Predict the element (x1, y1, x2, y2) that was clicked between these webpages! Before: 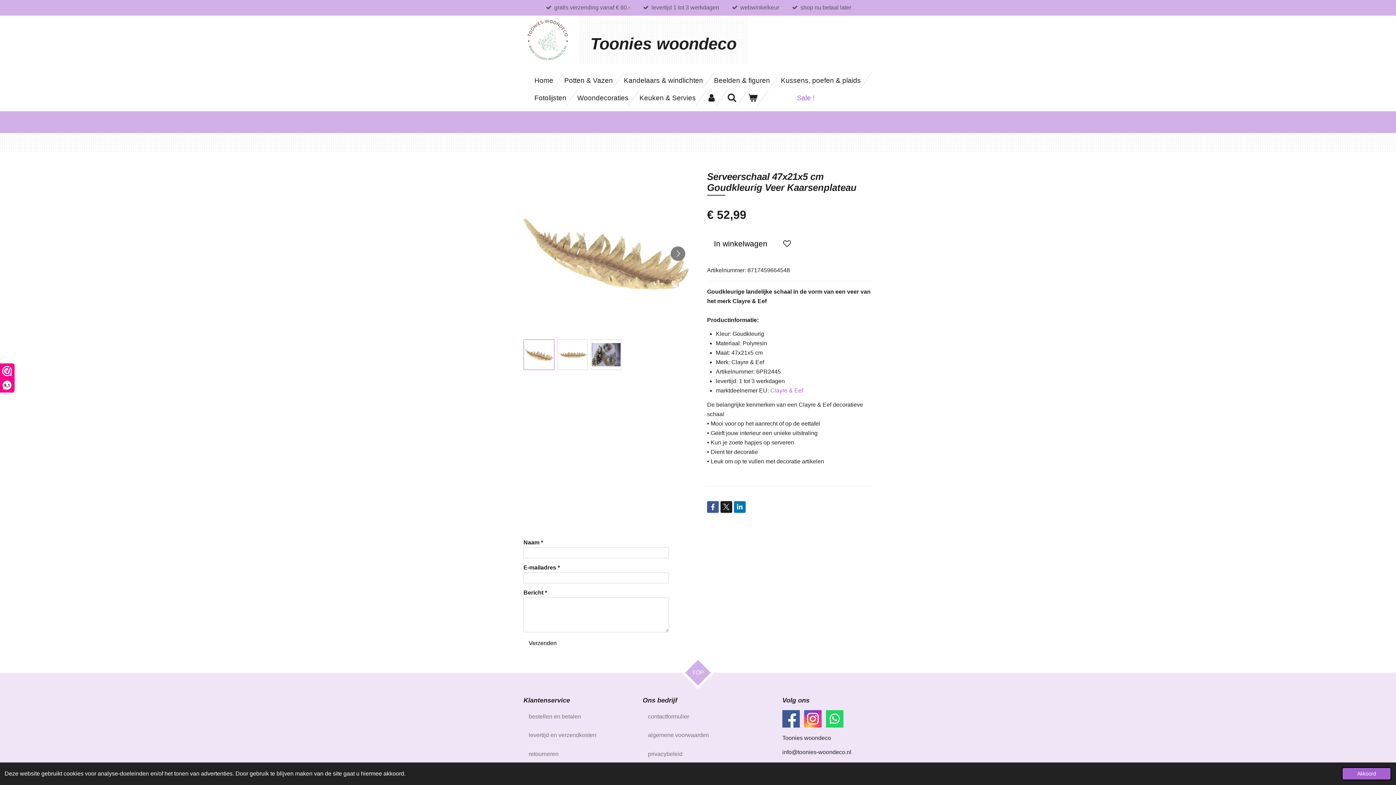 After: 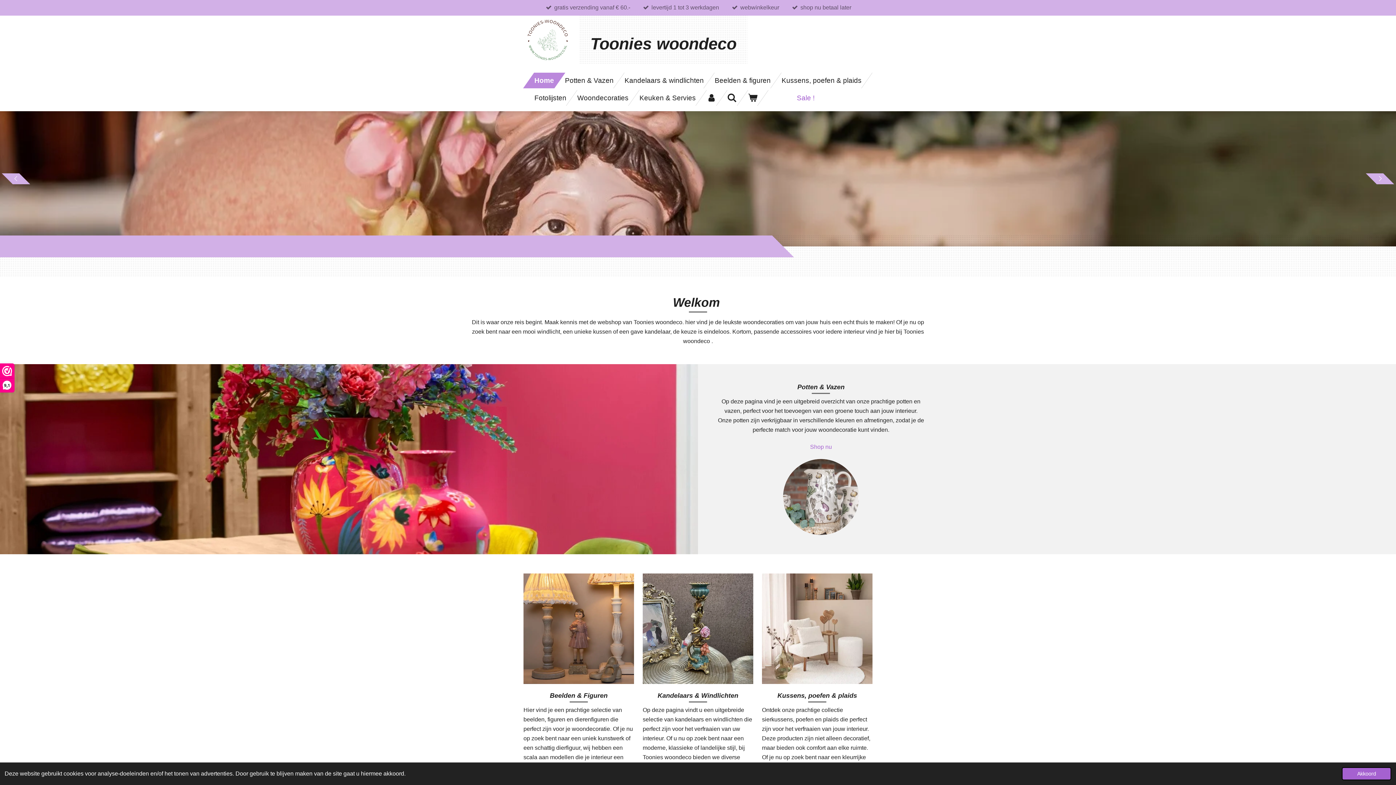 Action: bbox: (529, 72, 558, 88) label: Home